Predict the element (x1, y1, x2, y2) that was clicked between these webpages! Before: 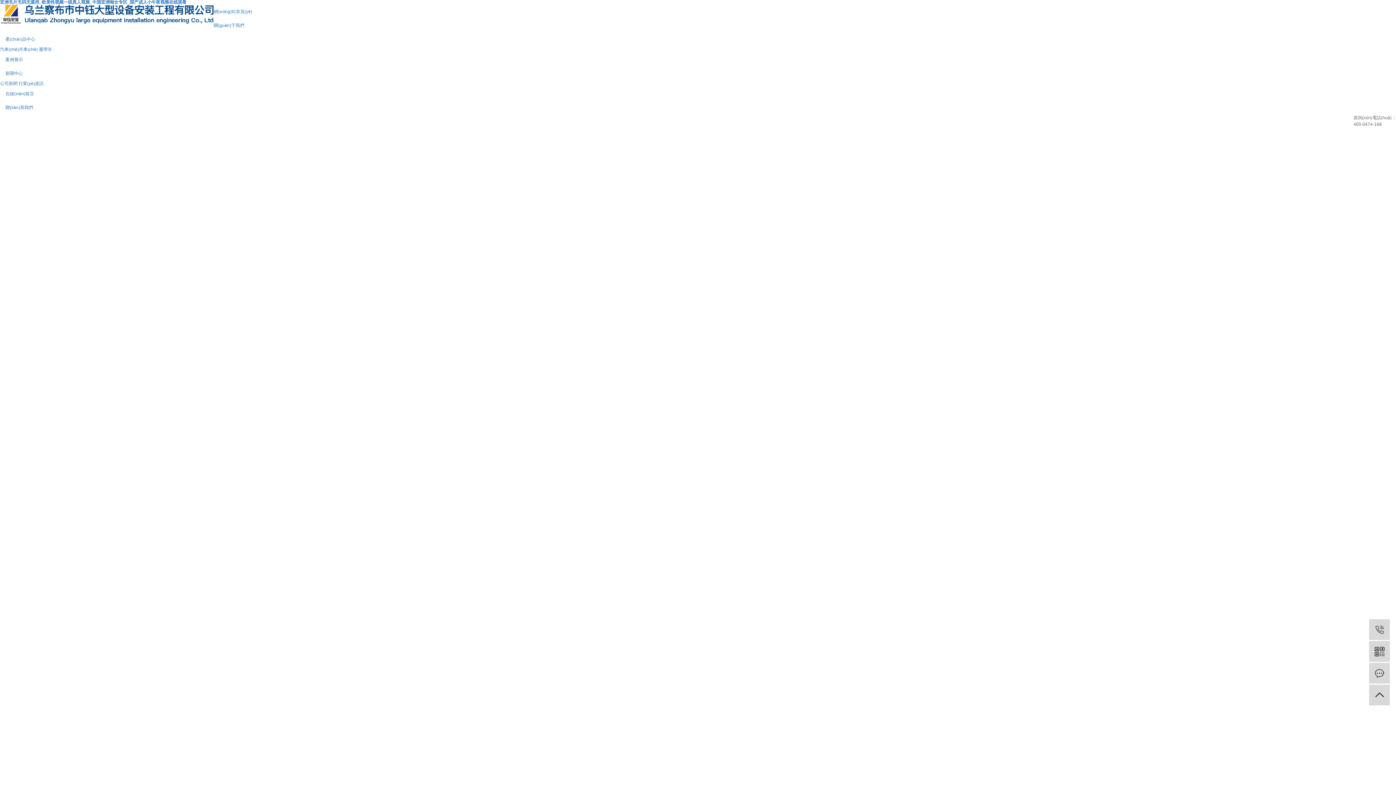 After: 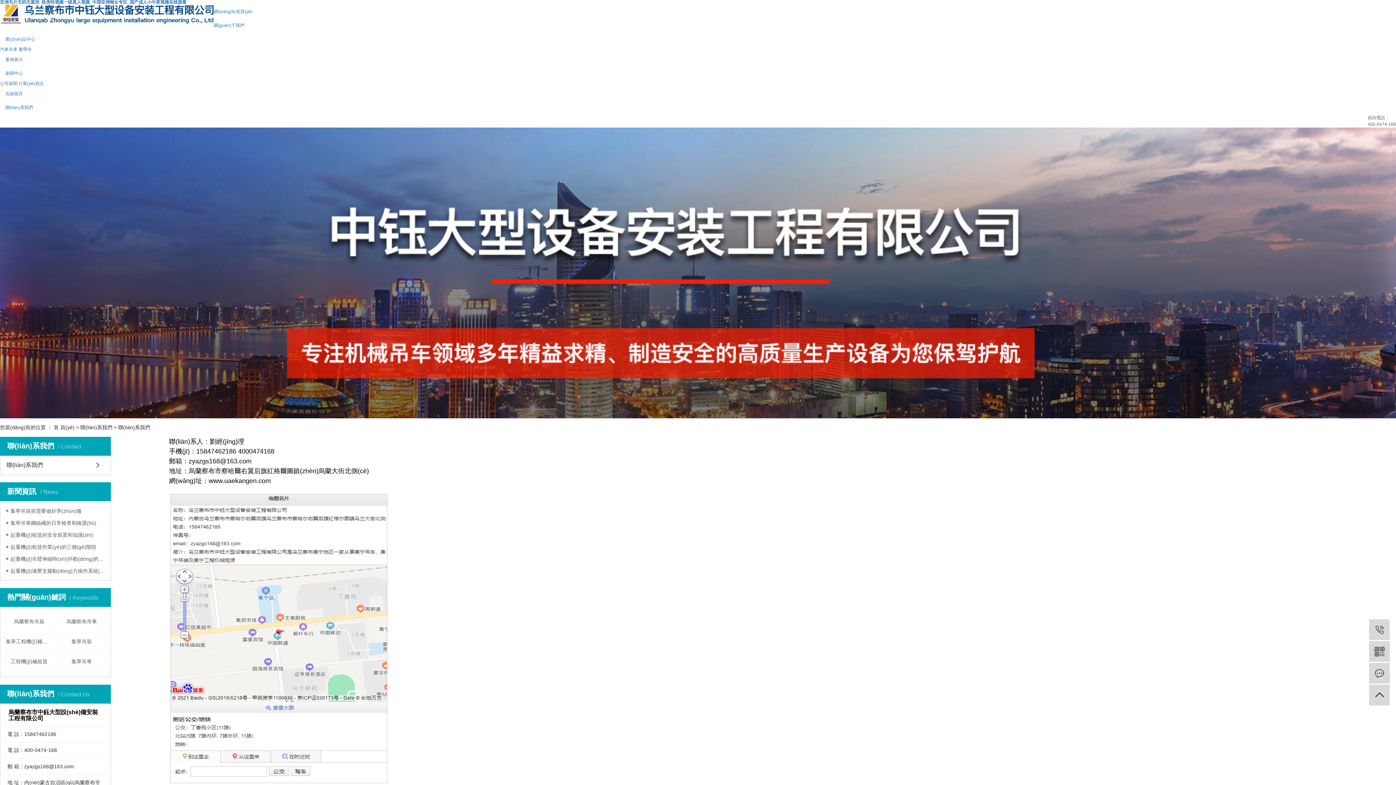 Action: label: 聯(lián)系我們 bbox: (0, 100, 1396, 114)